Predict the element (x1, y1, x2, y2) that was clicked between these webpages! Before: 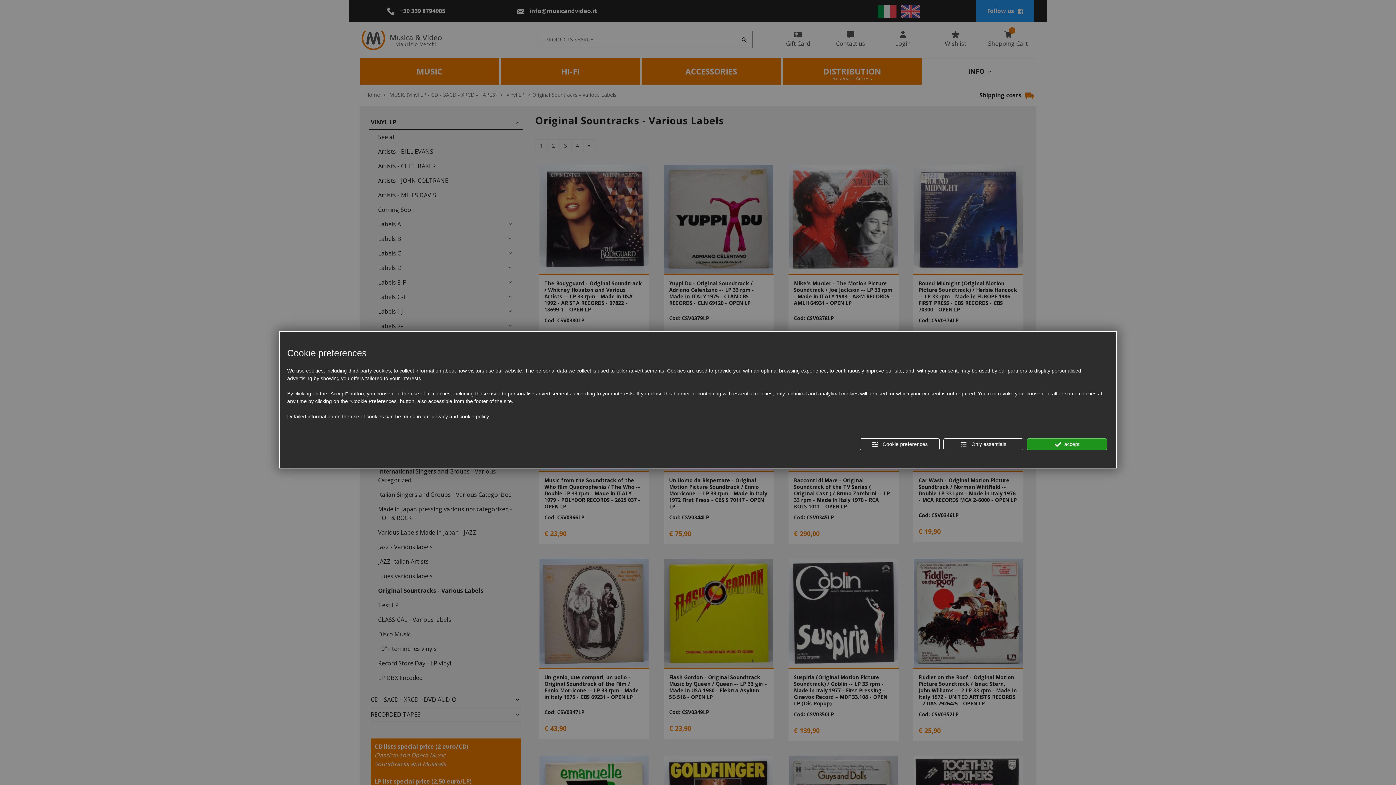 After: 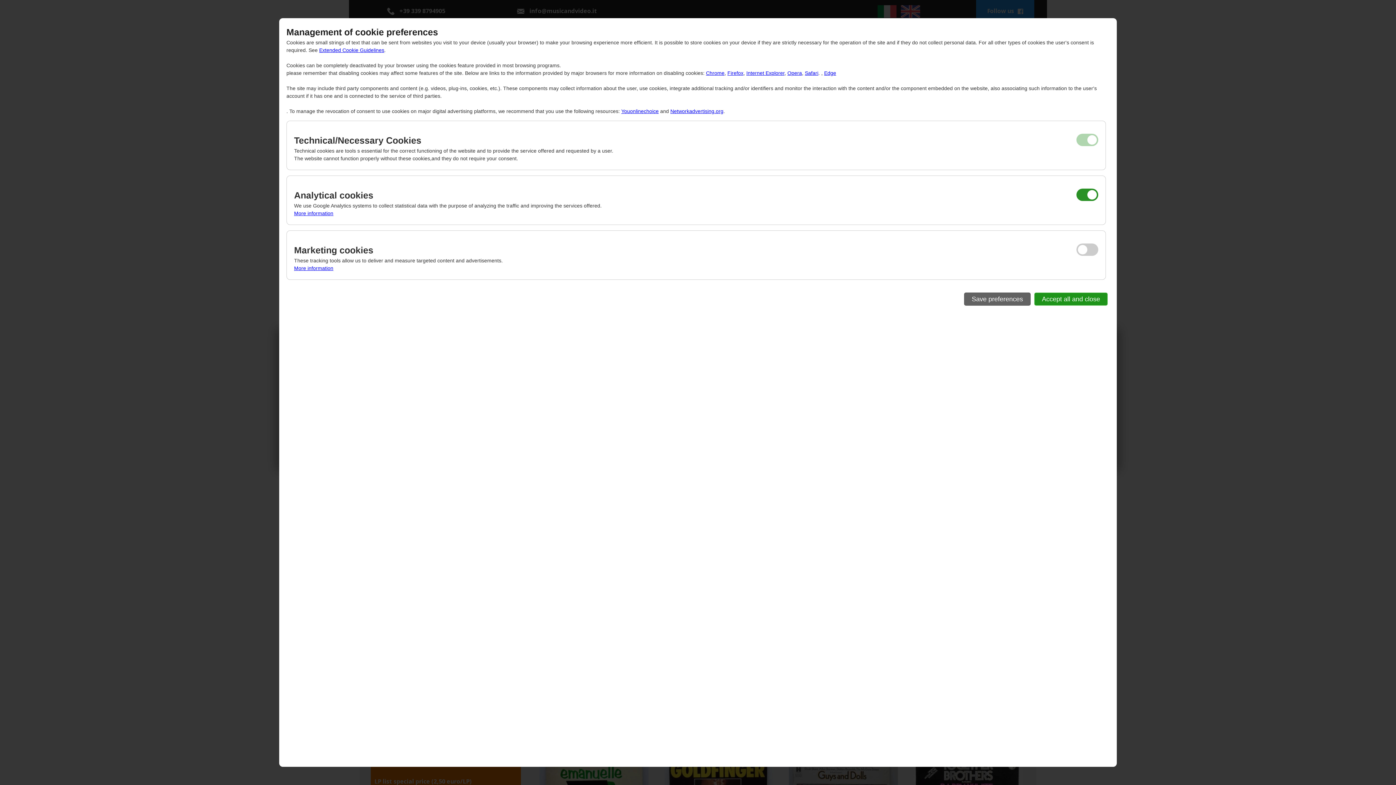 Action: label:  Cookie preferences bbox: (860, 438, 940, 450)